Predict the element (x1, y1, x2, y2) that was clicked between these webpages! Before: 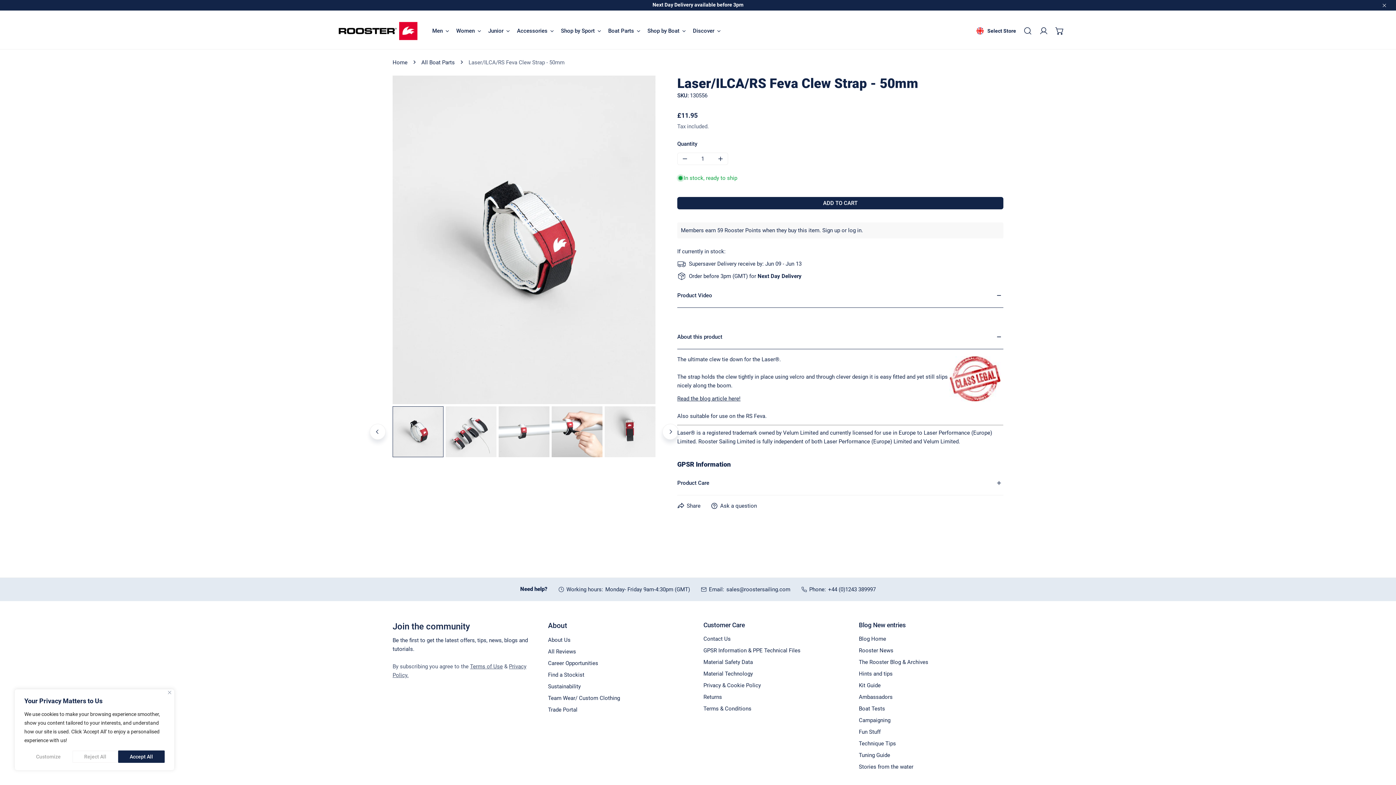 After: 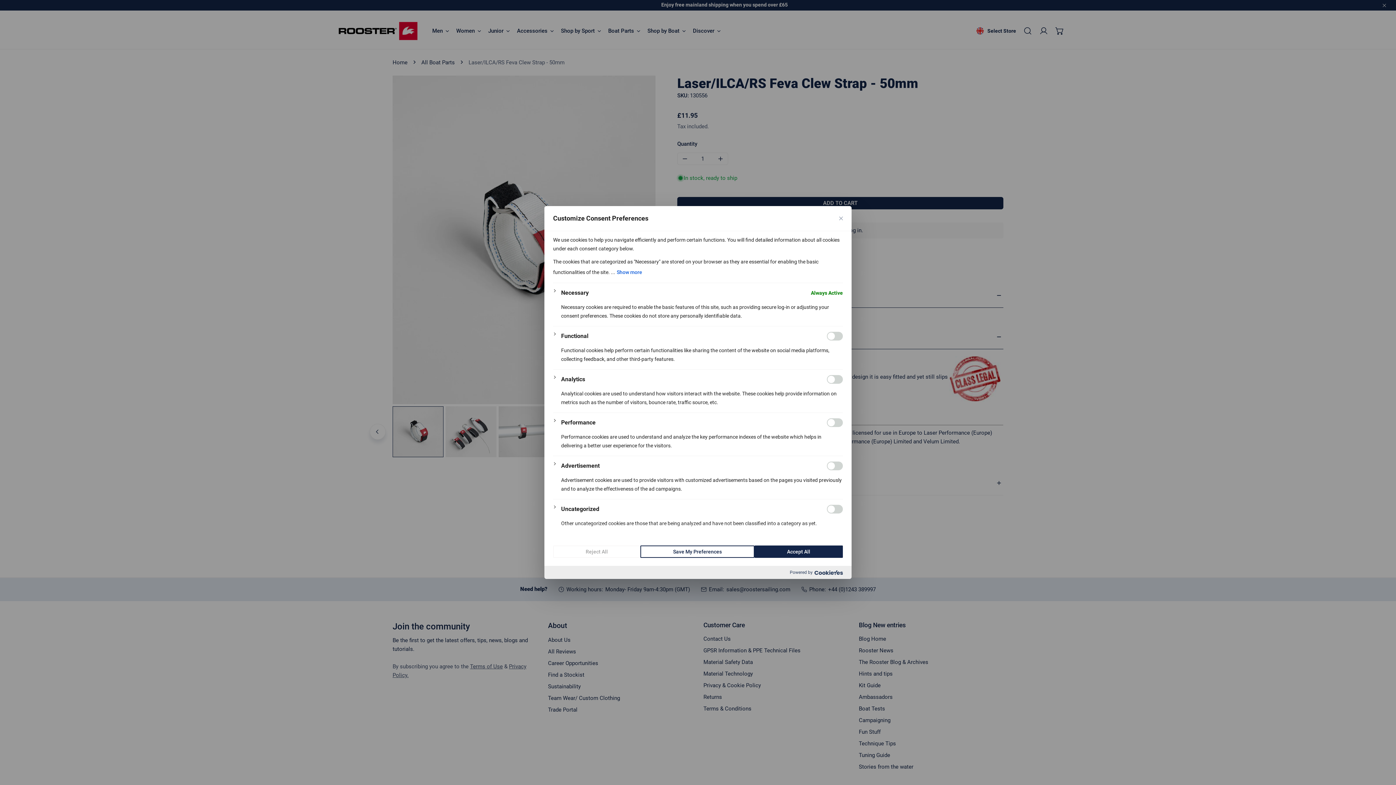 Action: label: Customize bbox: (24, 750, 72, 763)